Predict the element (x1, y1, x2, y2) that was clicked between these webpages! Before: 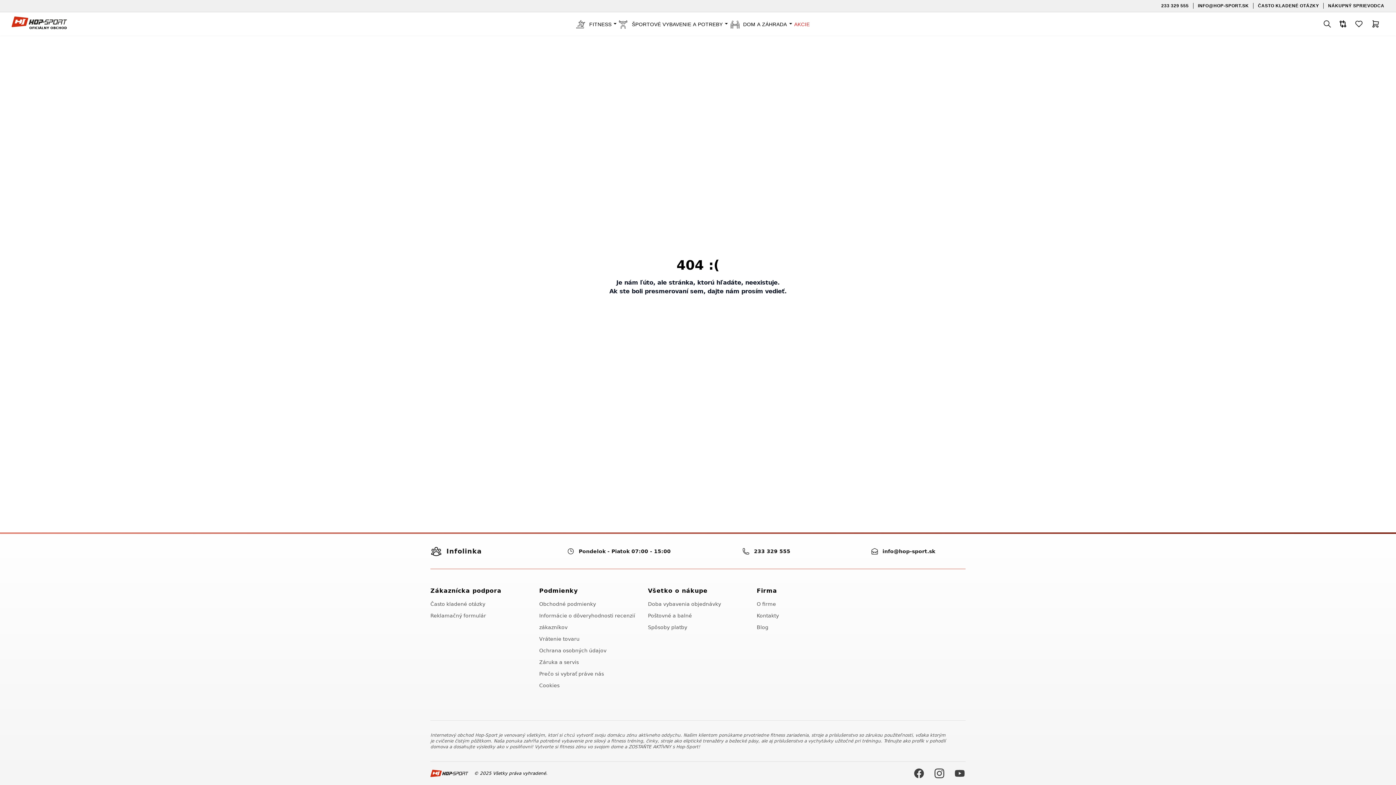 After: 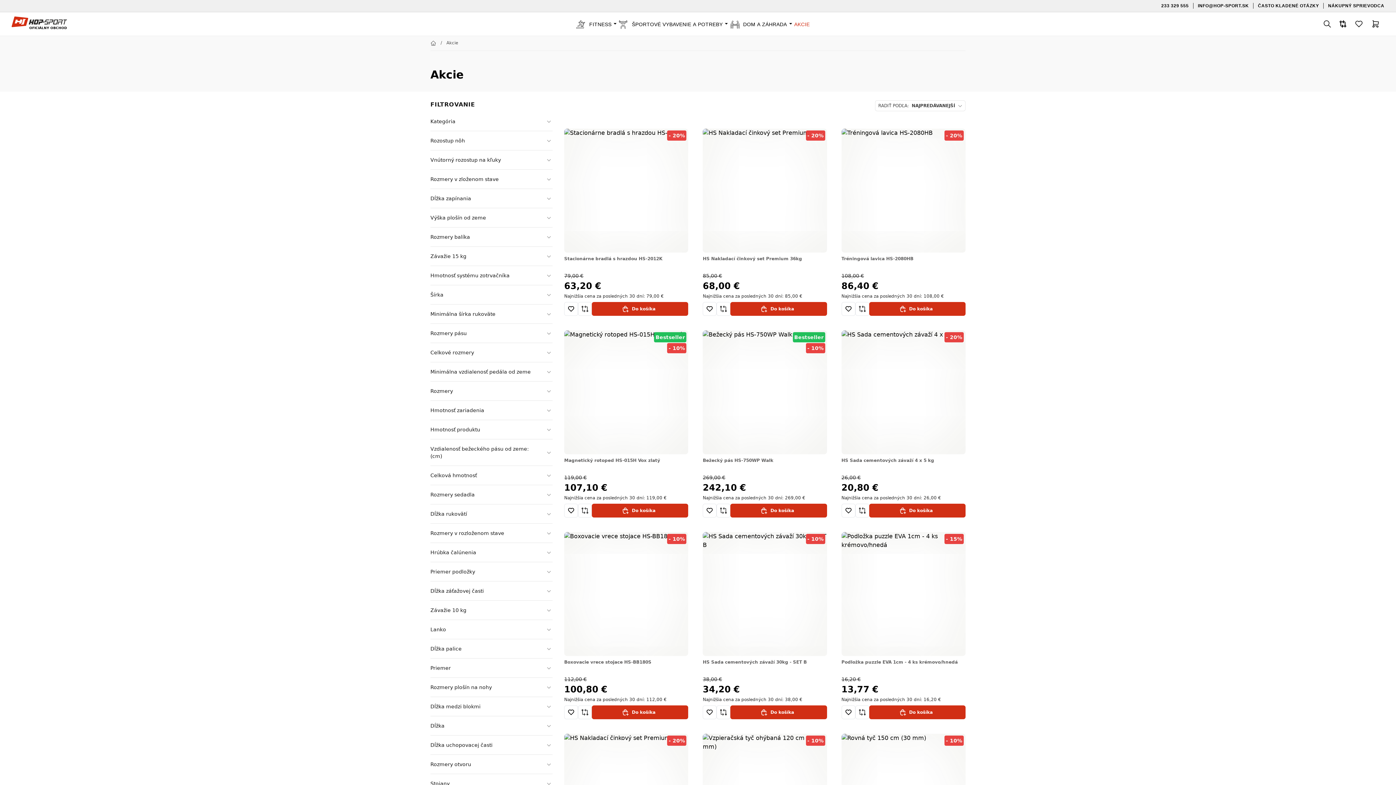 Action: label: AKCIE bbox: (794, 20, 809, 28)